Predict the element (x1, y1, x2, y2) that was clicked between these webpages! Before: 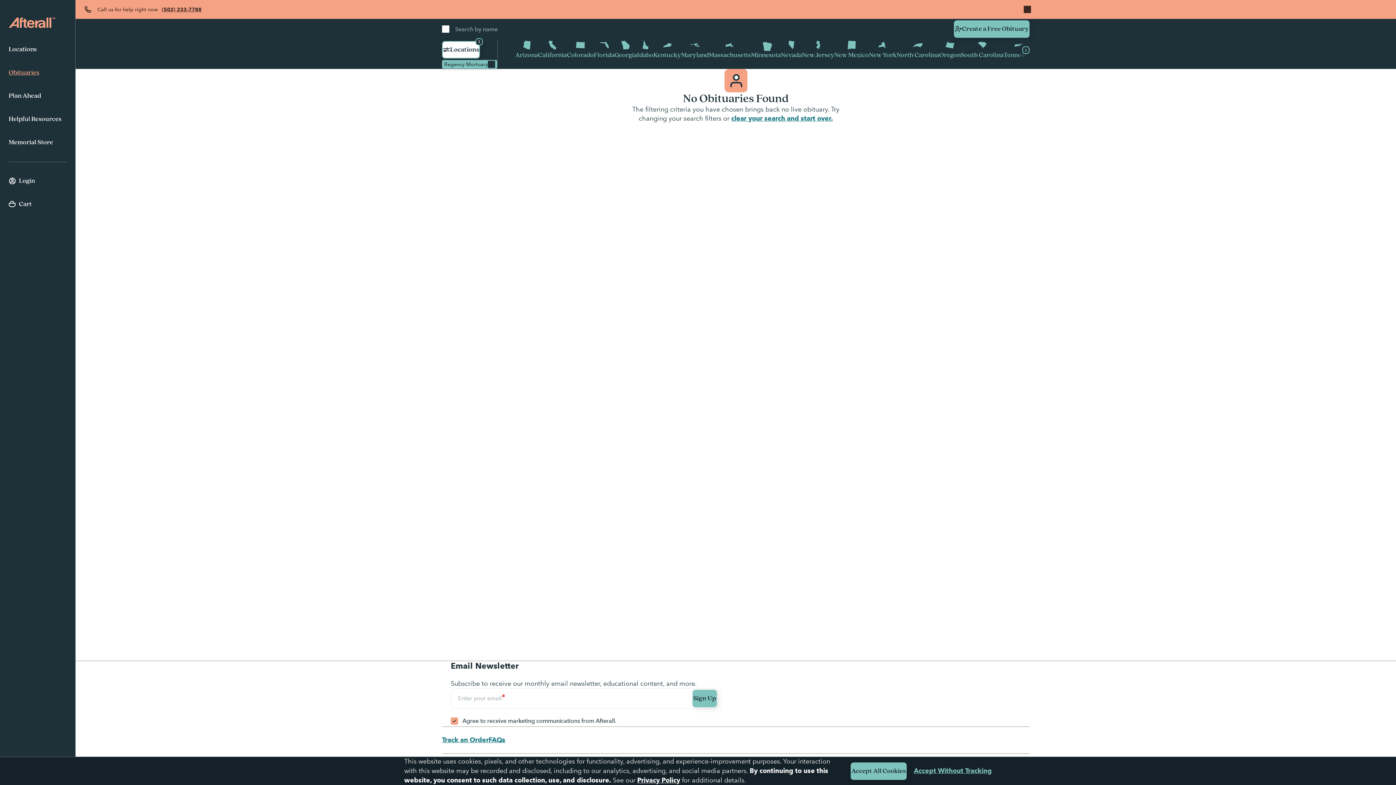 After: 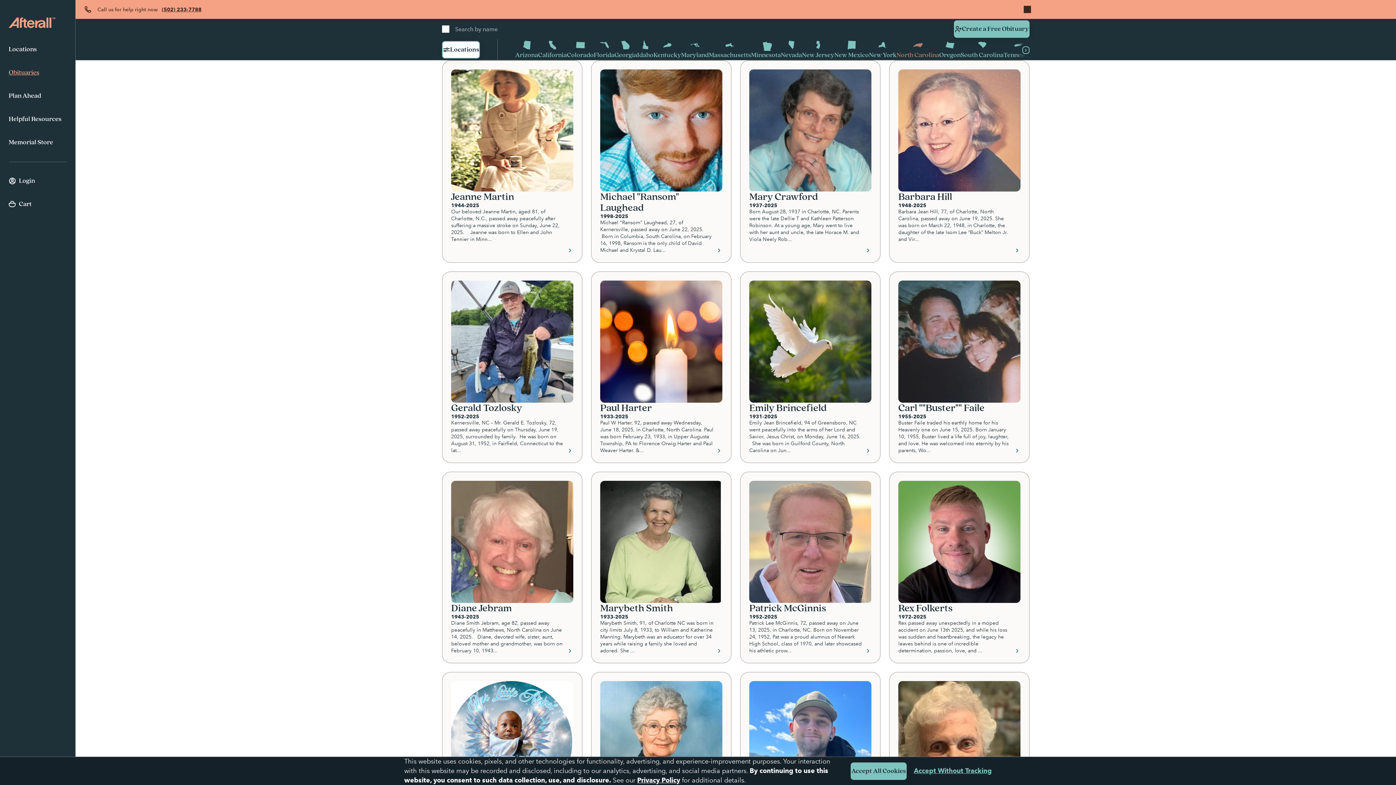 Action: bbox: (896, 39, 939, 60) label: North Carolina